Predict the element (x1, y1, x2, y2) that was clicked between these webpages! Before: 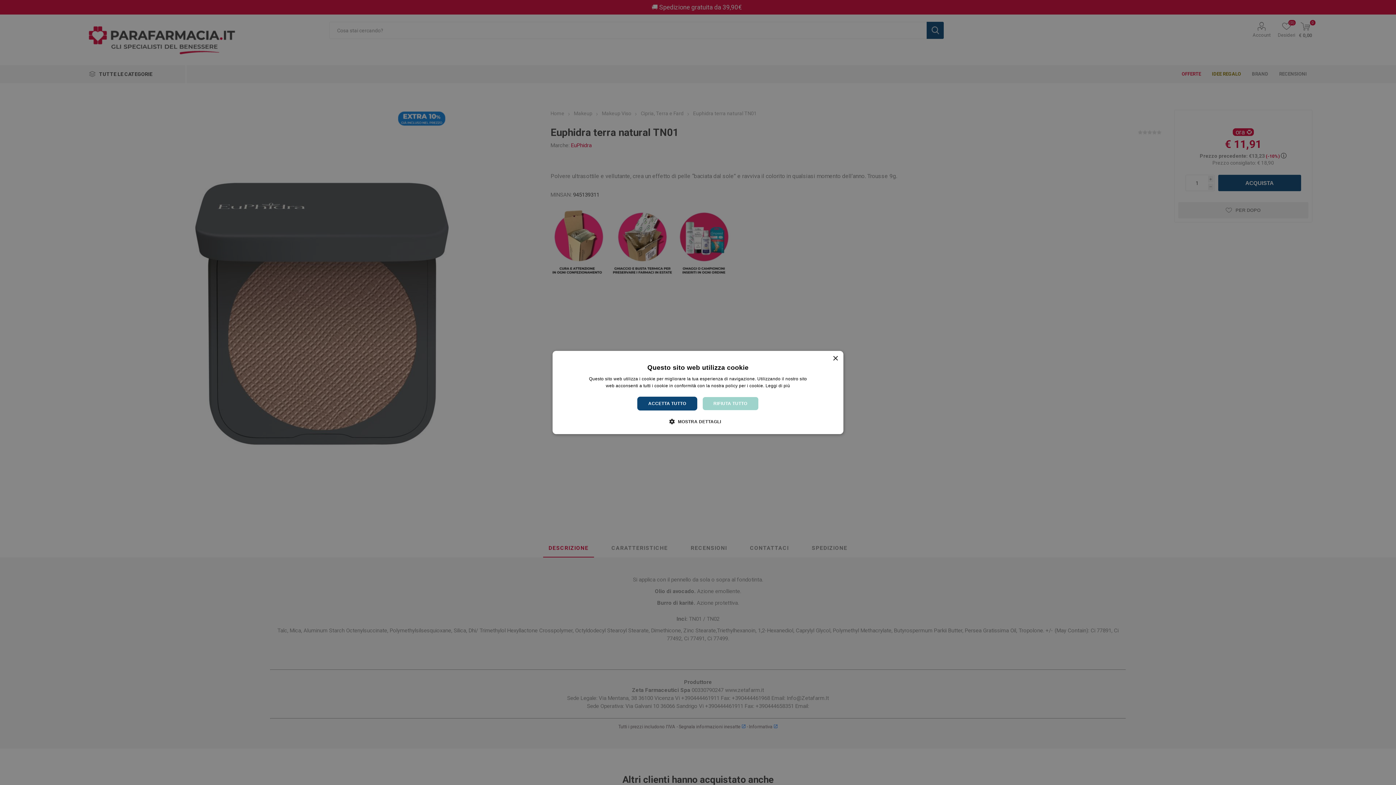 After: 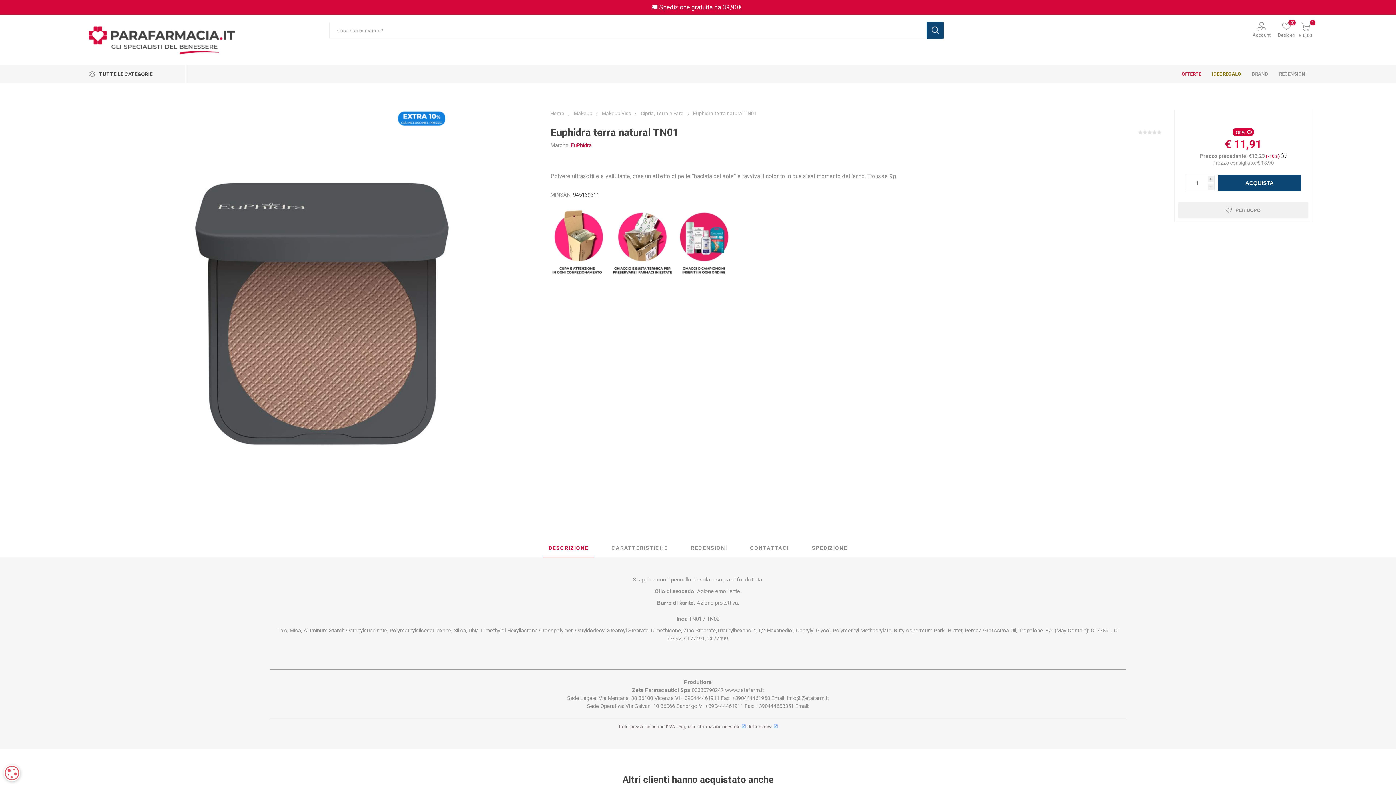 Action: label: Close bbox: (832, 356, 838, 361)